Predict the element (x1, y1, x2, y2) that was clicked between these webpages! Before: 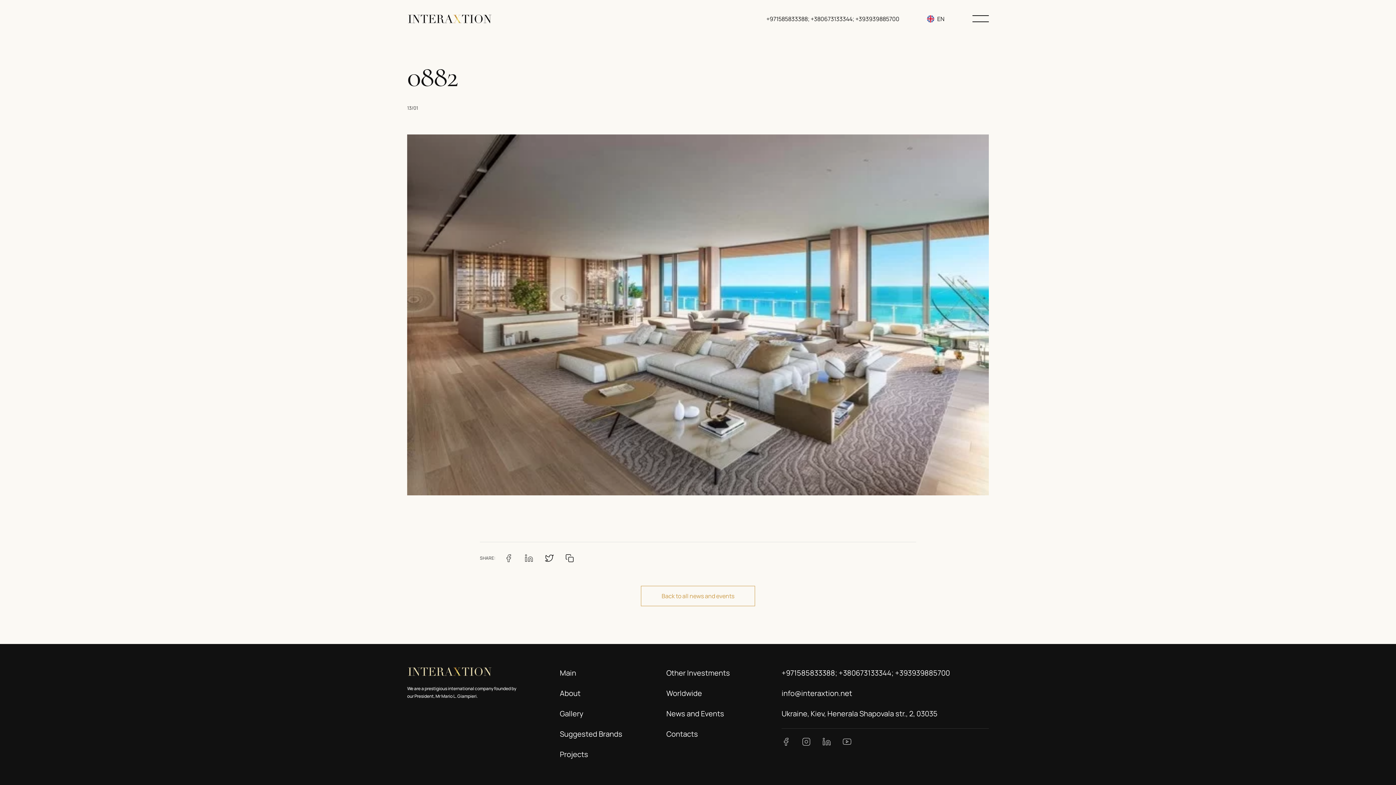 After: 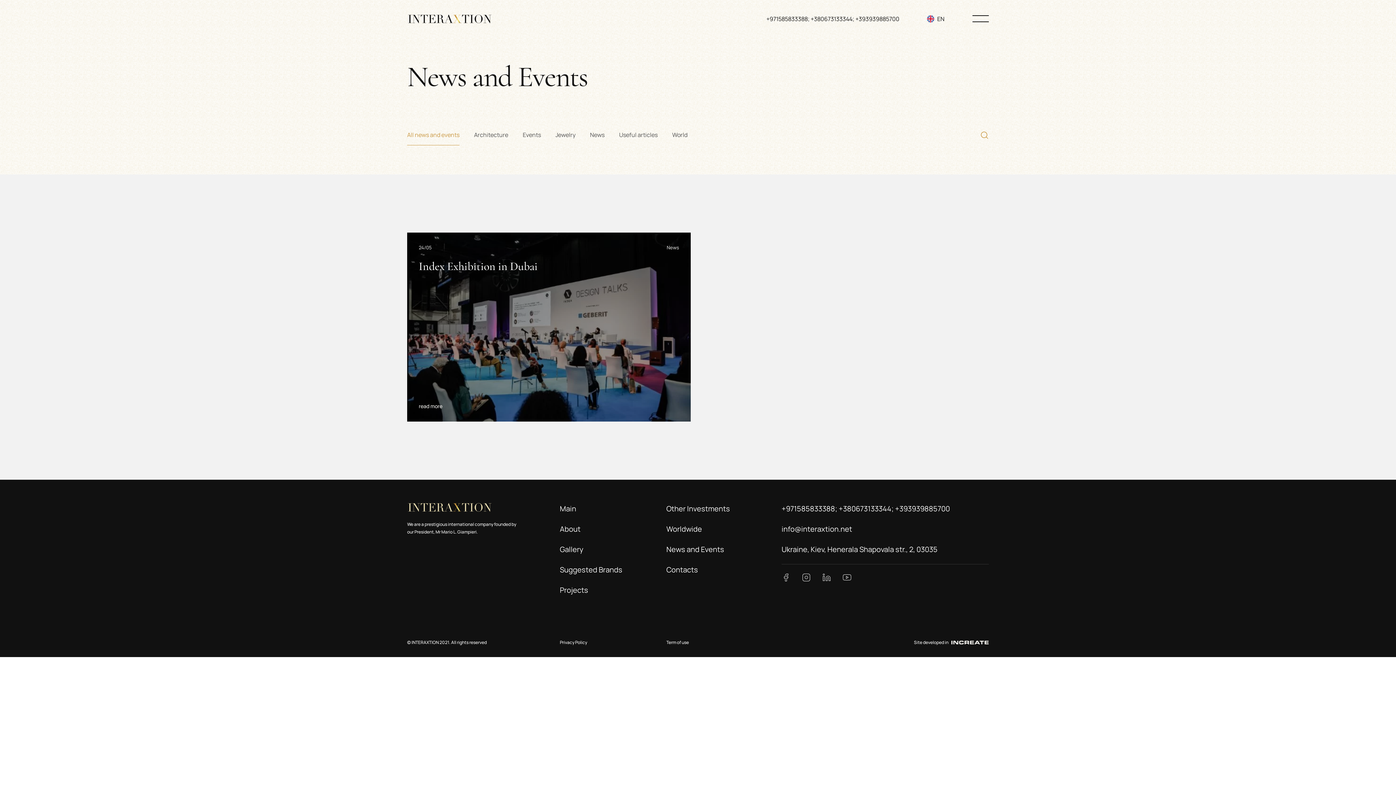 Action: bbox: (666, 709, 724, 718) label: News and Events